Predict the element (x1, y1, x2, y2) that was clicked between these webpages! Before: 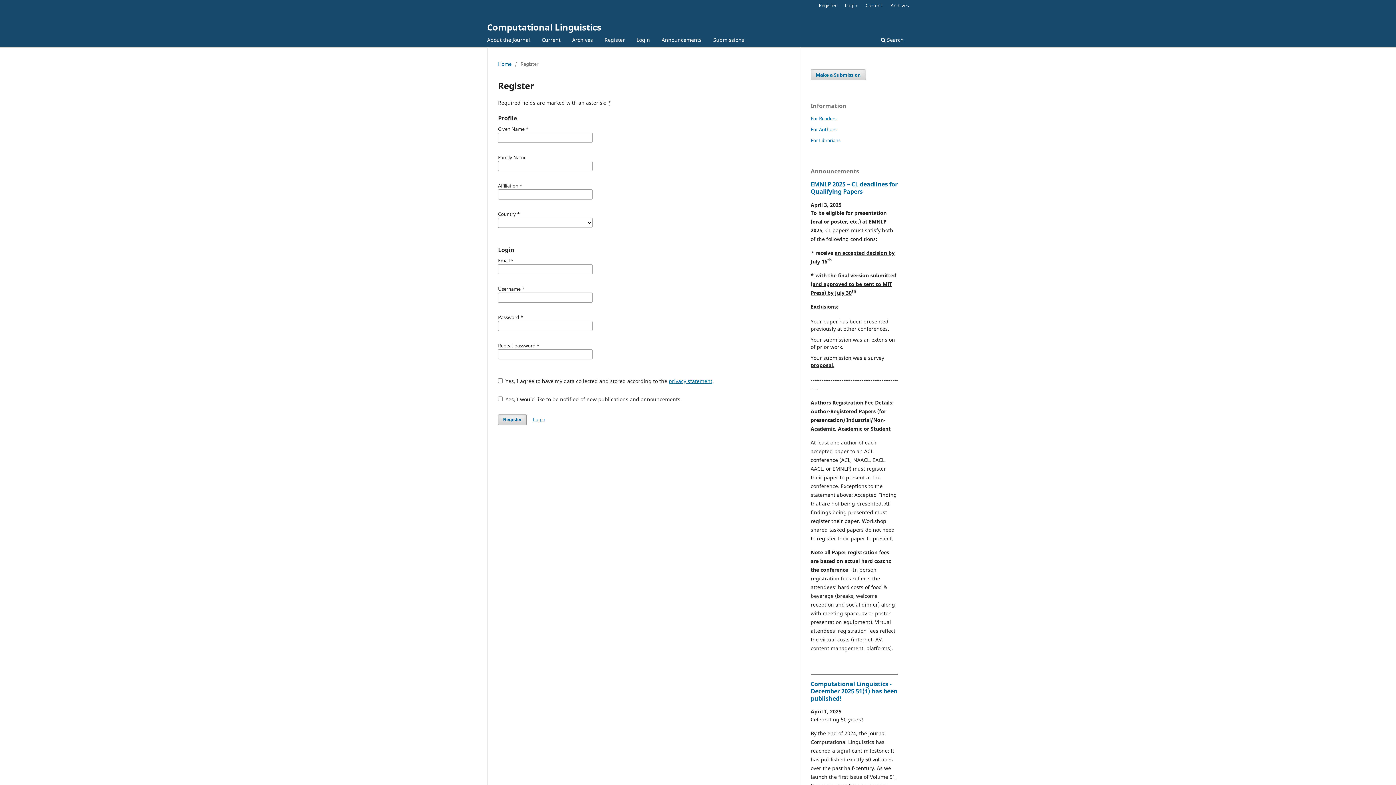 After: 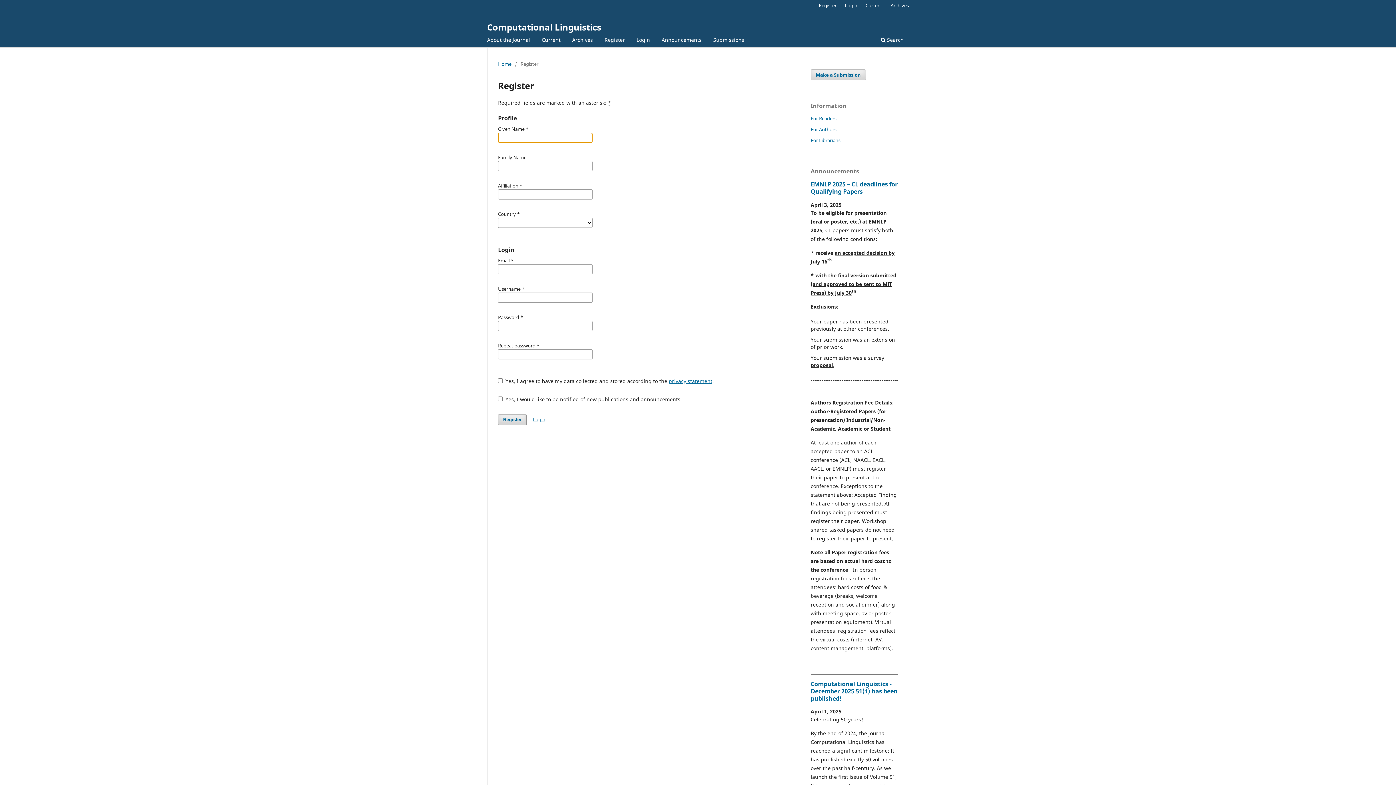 Action: bbox: (498, 414, 526, 425) label: Register